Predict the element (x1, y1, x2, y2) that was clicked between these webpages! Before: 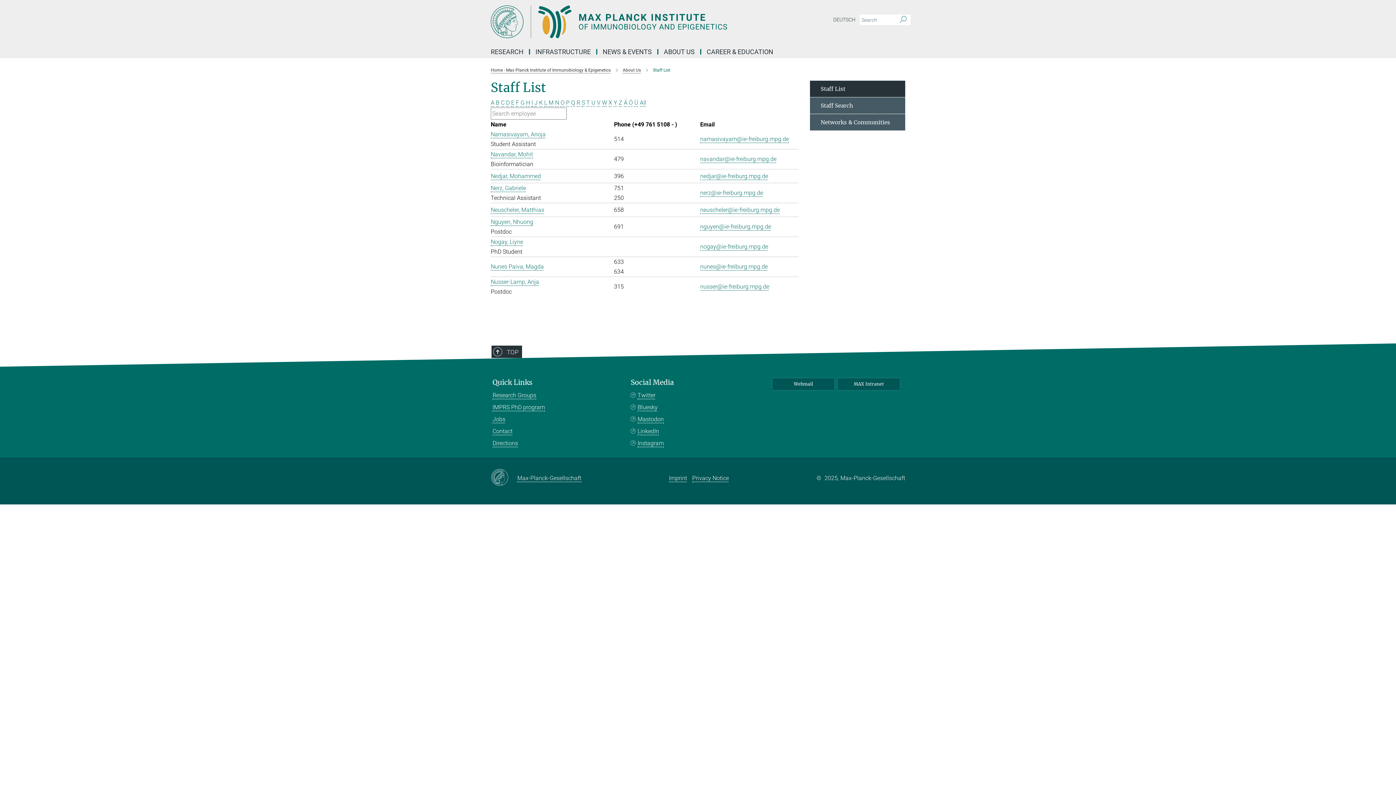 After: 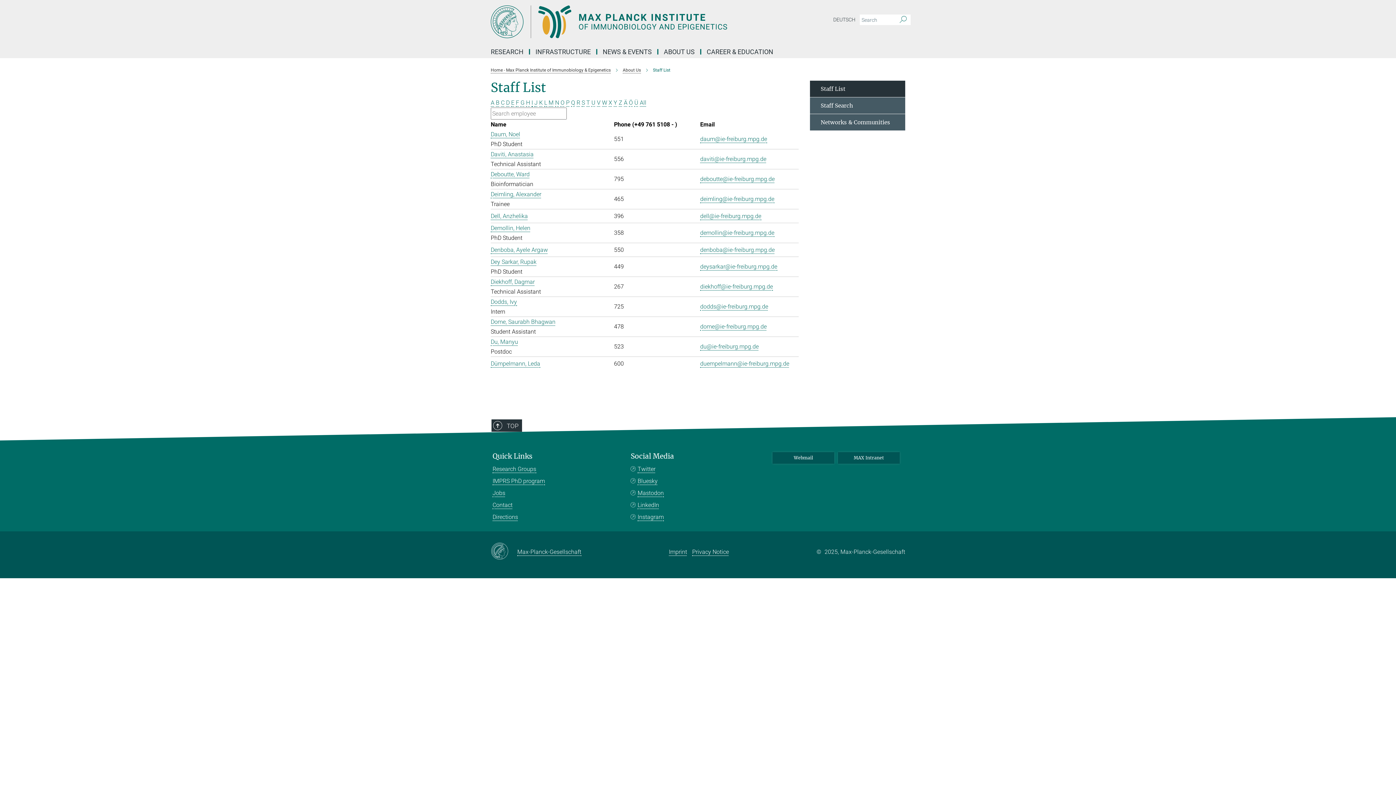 Action: bbox: (506, 99, 509, 106) label: D